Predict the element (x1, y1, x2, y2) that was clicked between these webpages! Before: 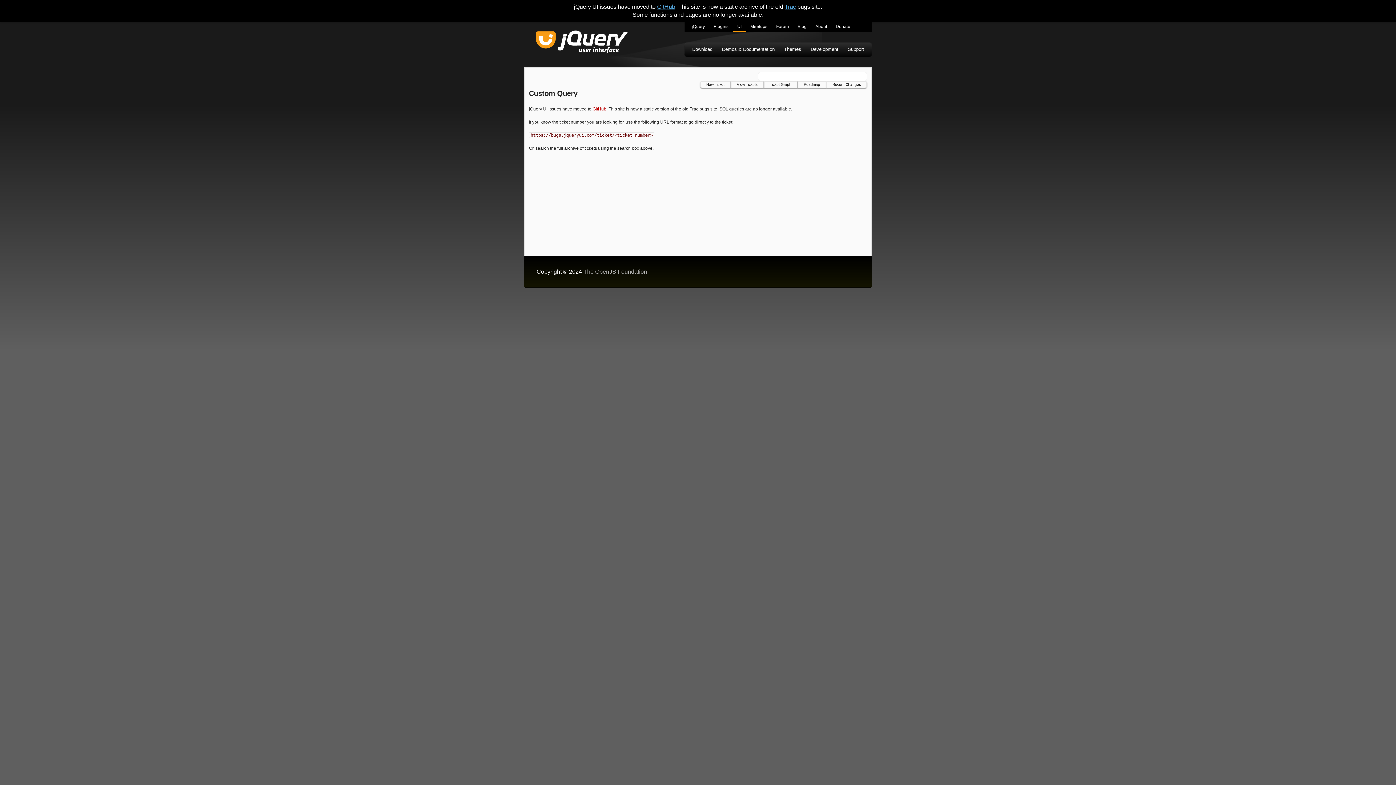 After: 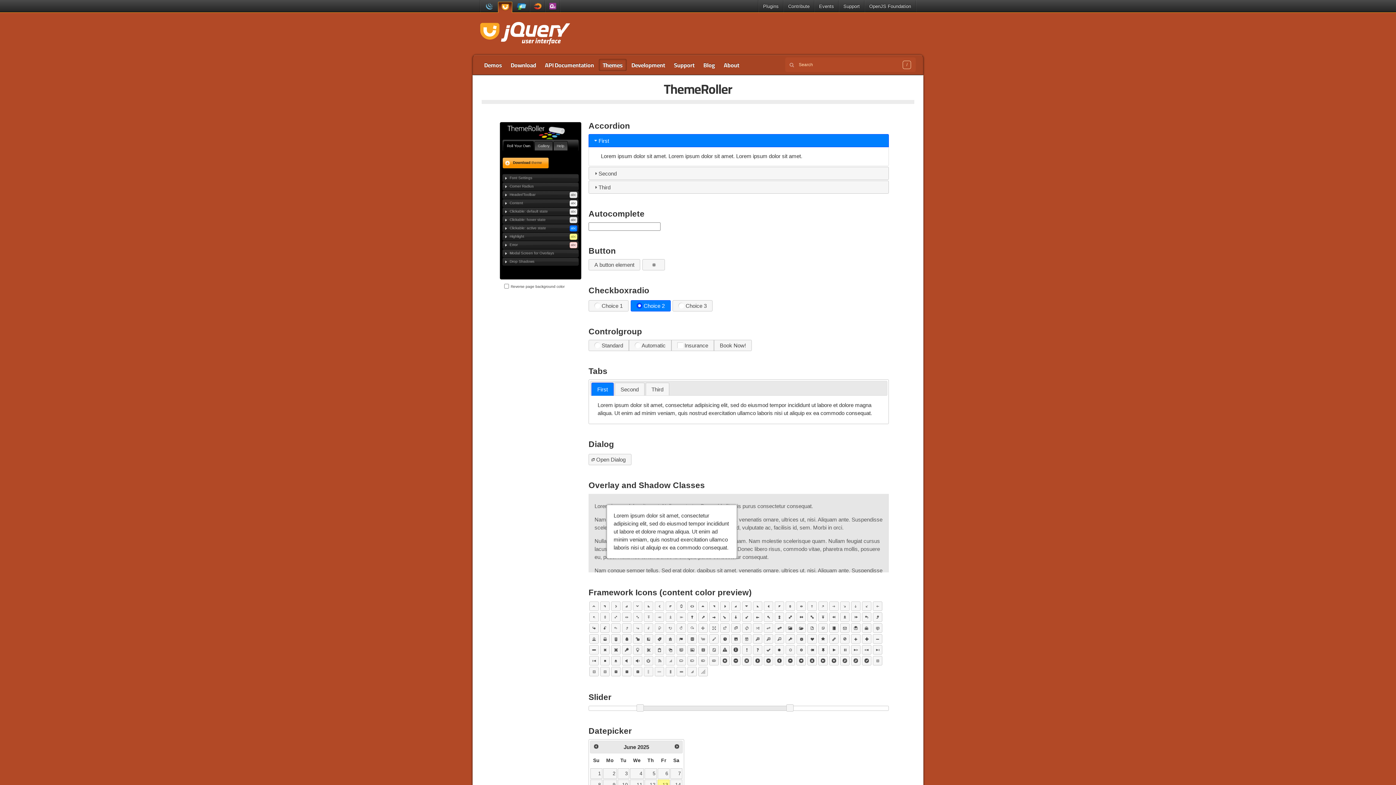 Action: label: Themes bbox: (779, 43, 806, 56)